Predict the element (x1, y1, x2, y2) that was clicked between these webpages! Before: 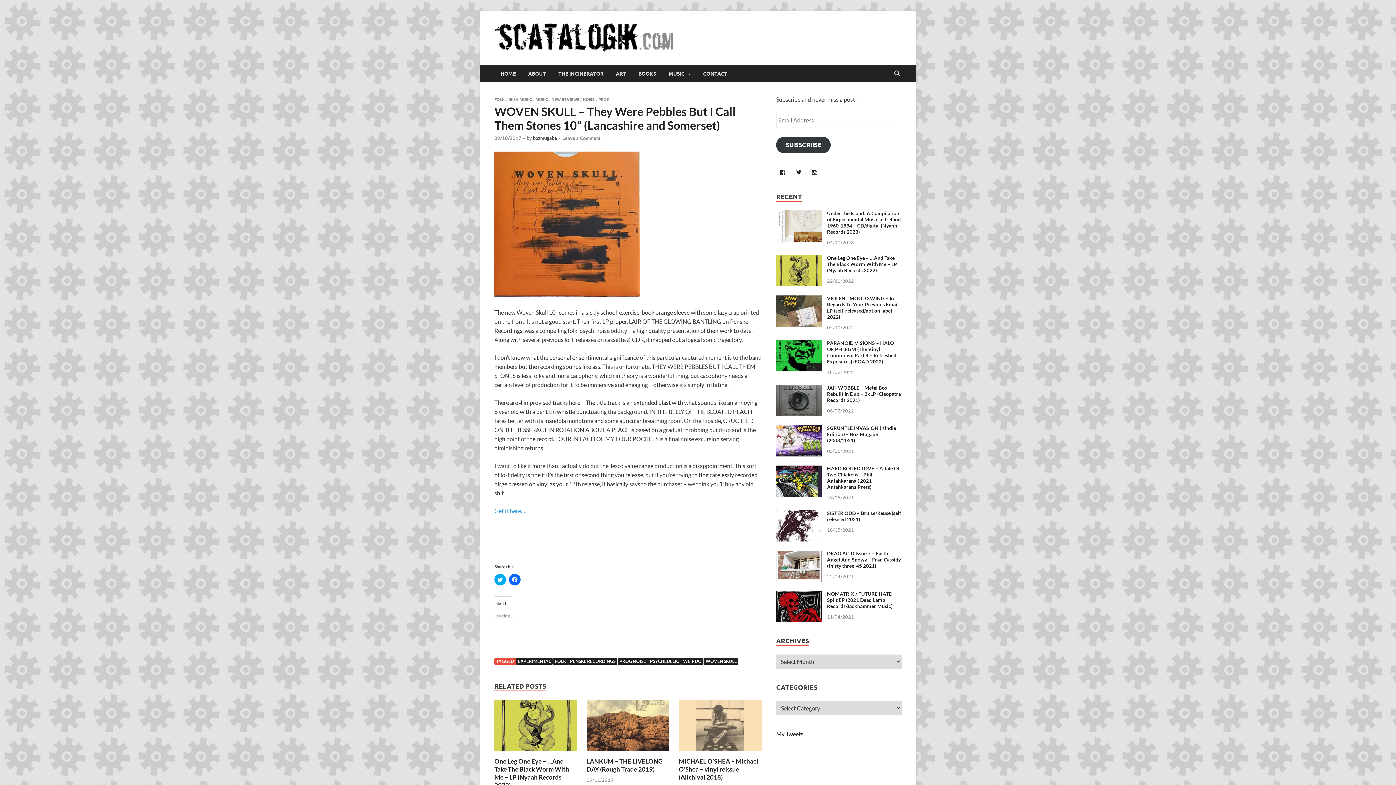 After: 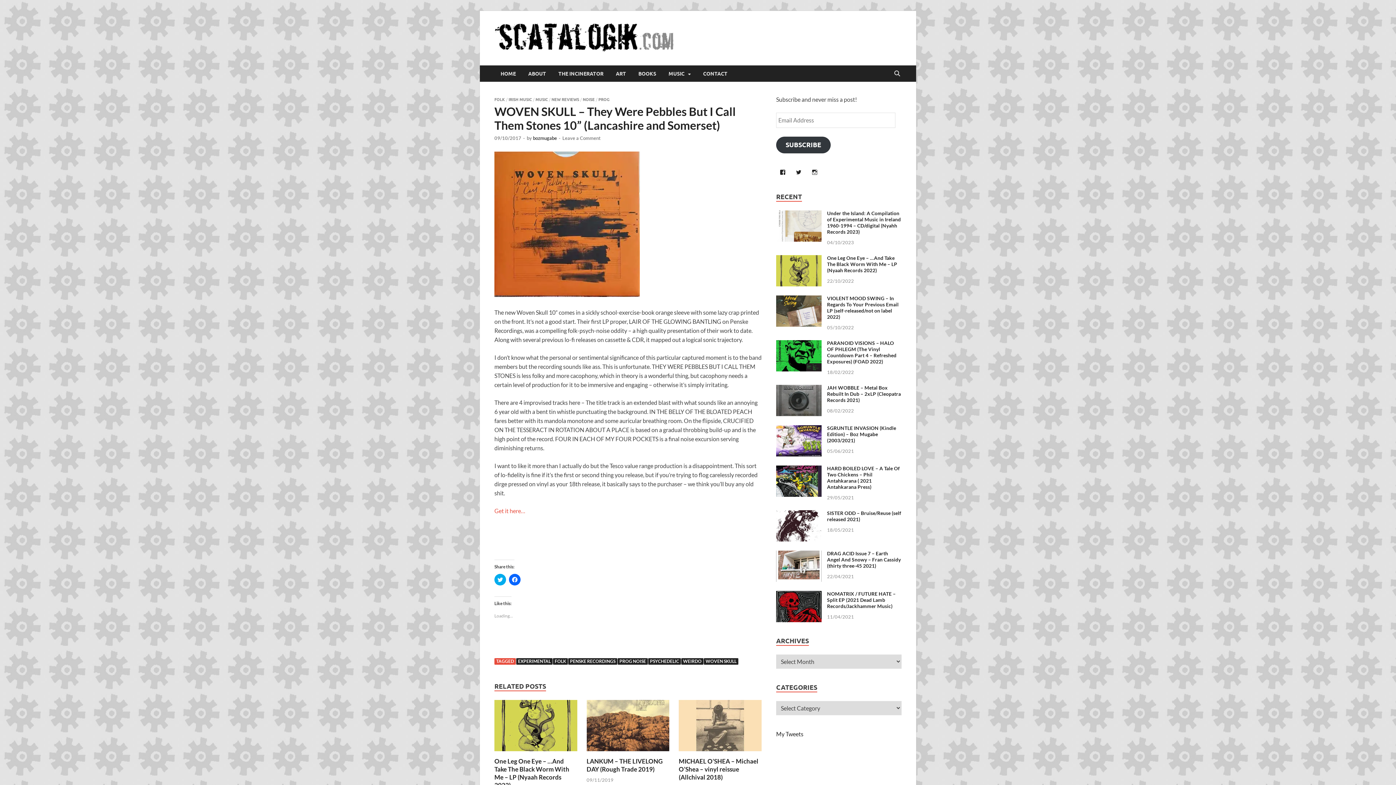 Action: bbox: (494, 507, 525, 514) label: Get it here…